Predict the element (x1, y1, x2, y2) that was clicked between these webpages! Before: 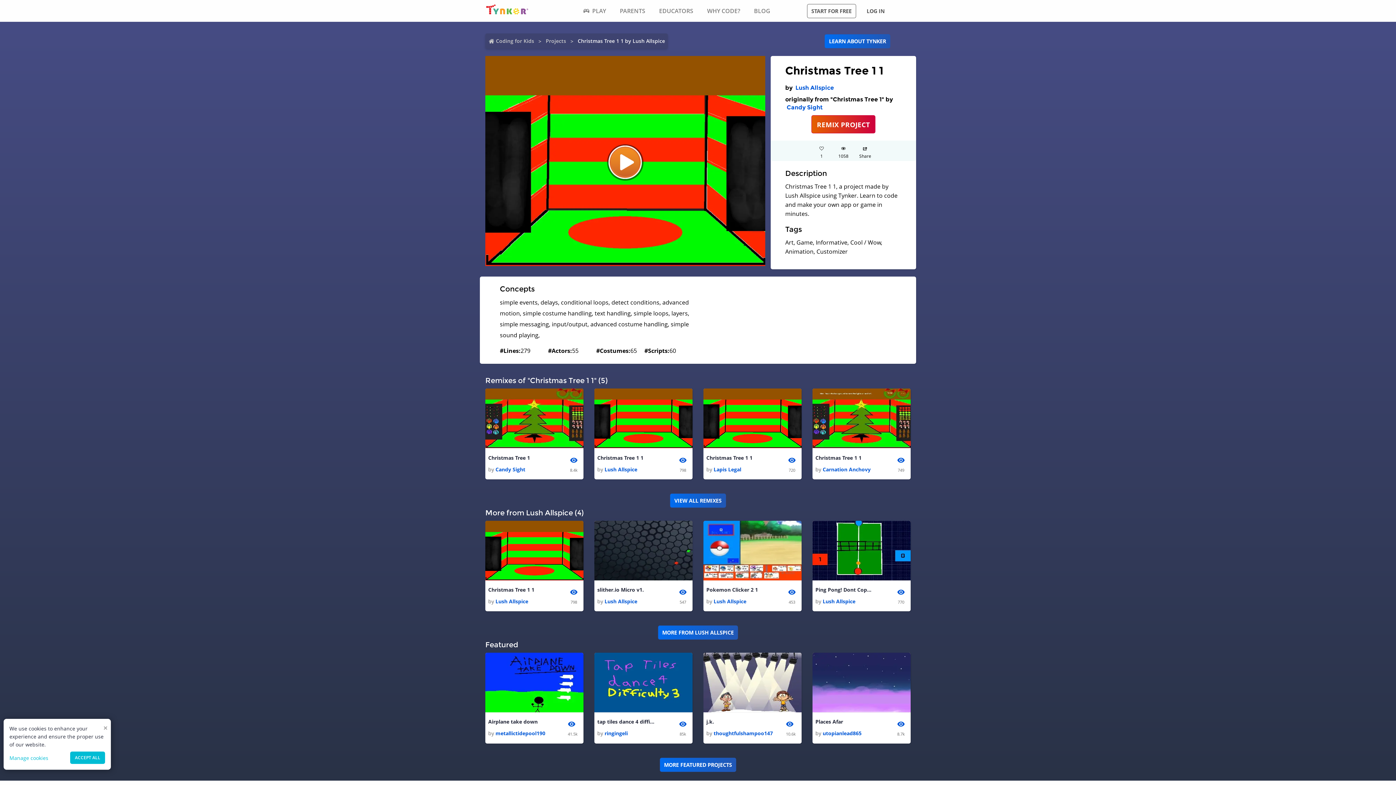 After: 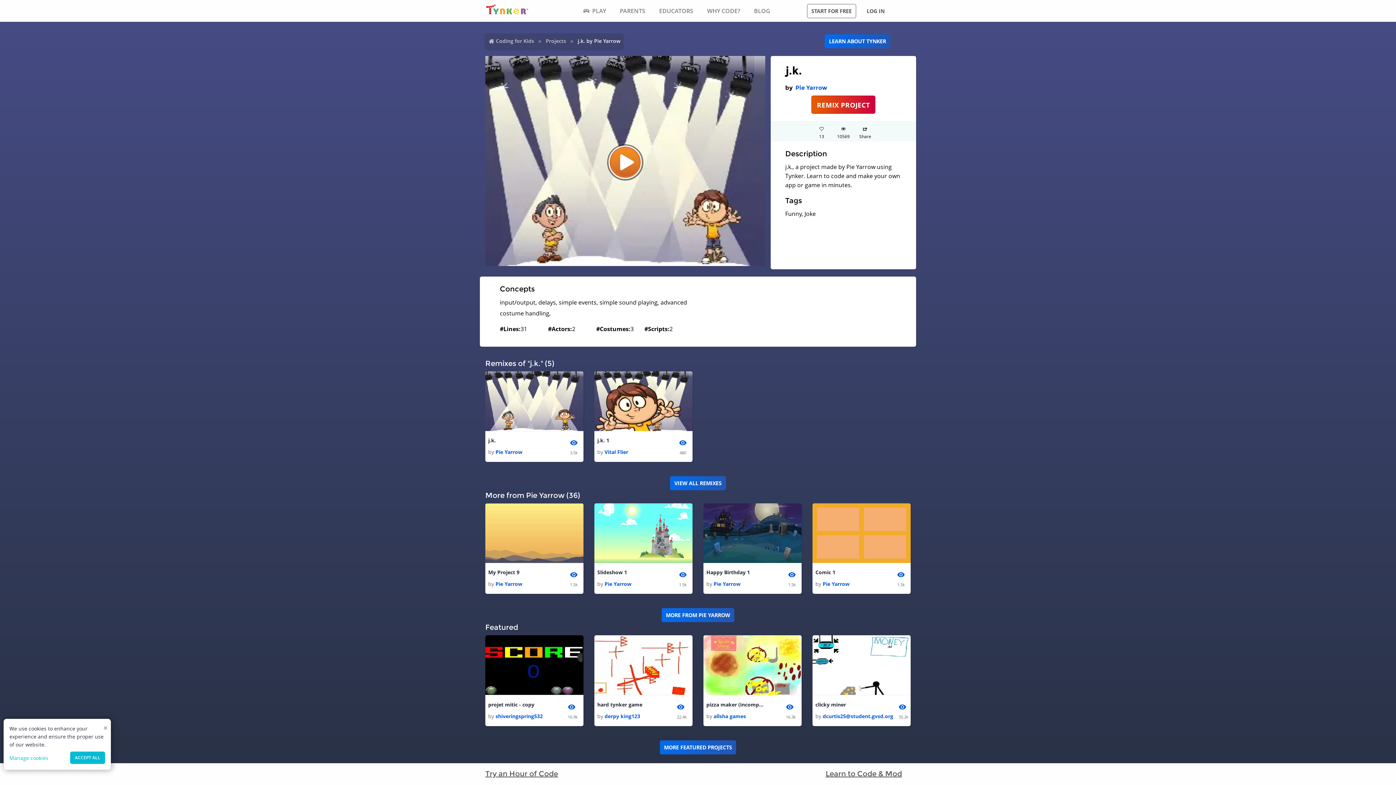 Action: bbox: (703, 653, 801, 712)